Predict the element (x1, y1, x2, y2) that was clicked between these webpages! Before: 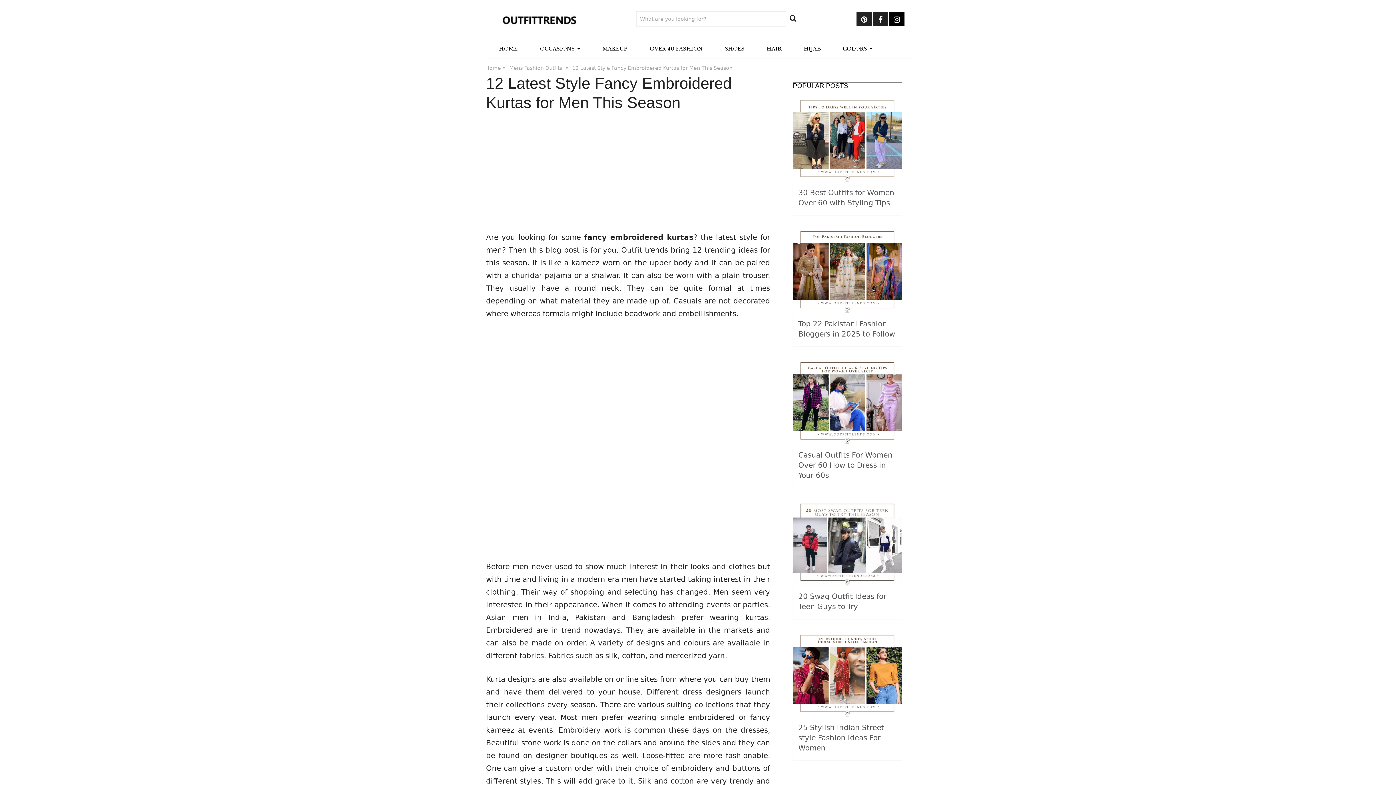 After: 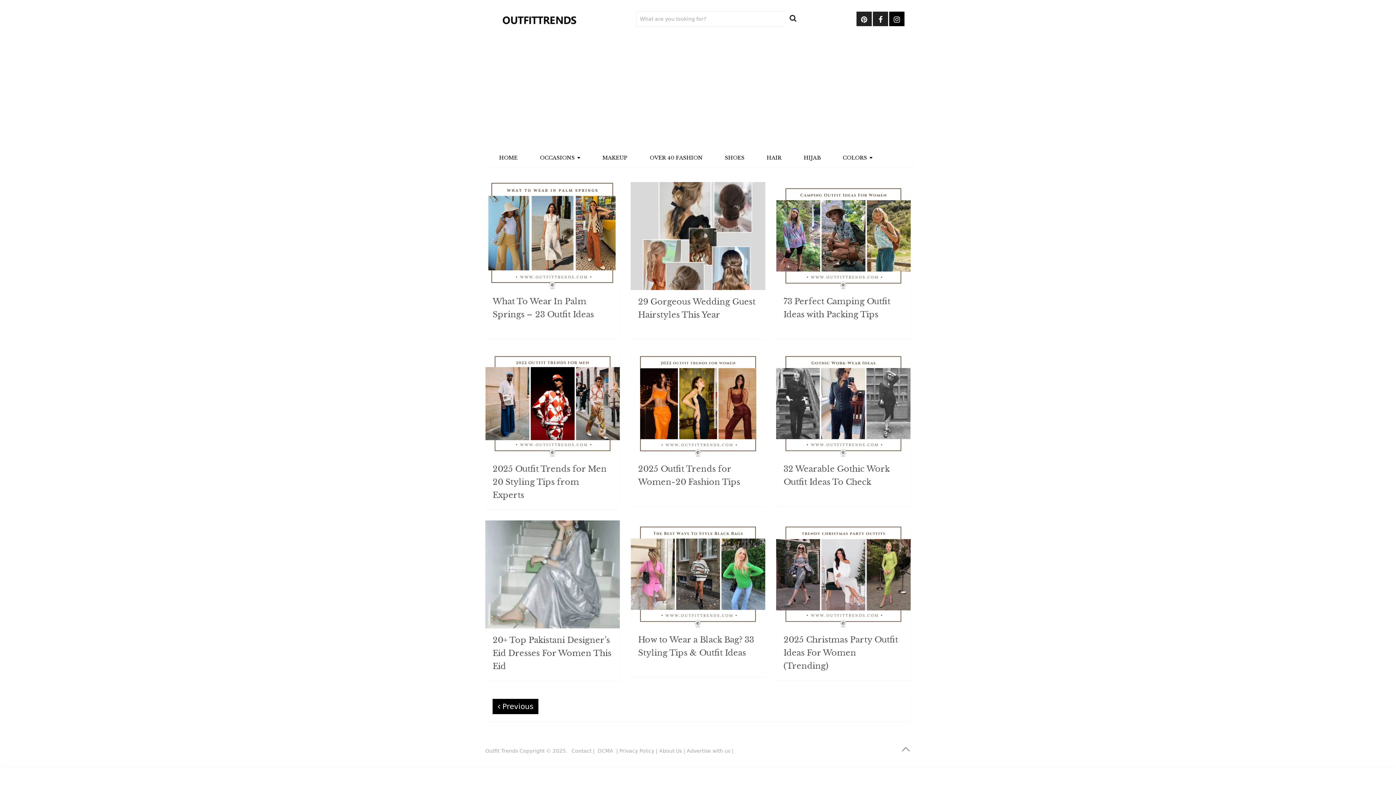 Action: bbox: (497, 10, 580, 28)